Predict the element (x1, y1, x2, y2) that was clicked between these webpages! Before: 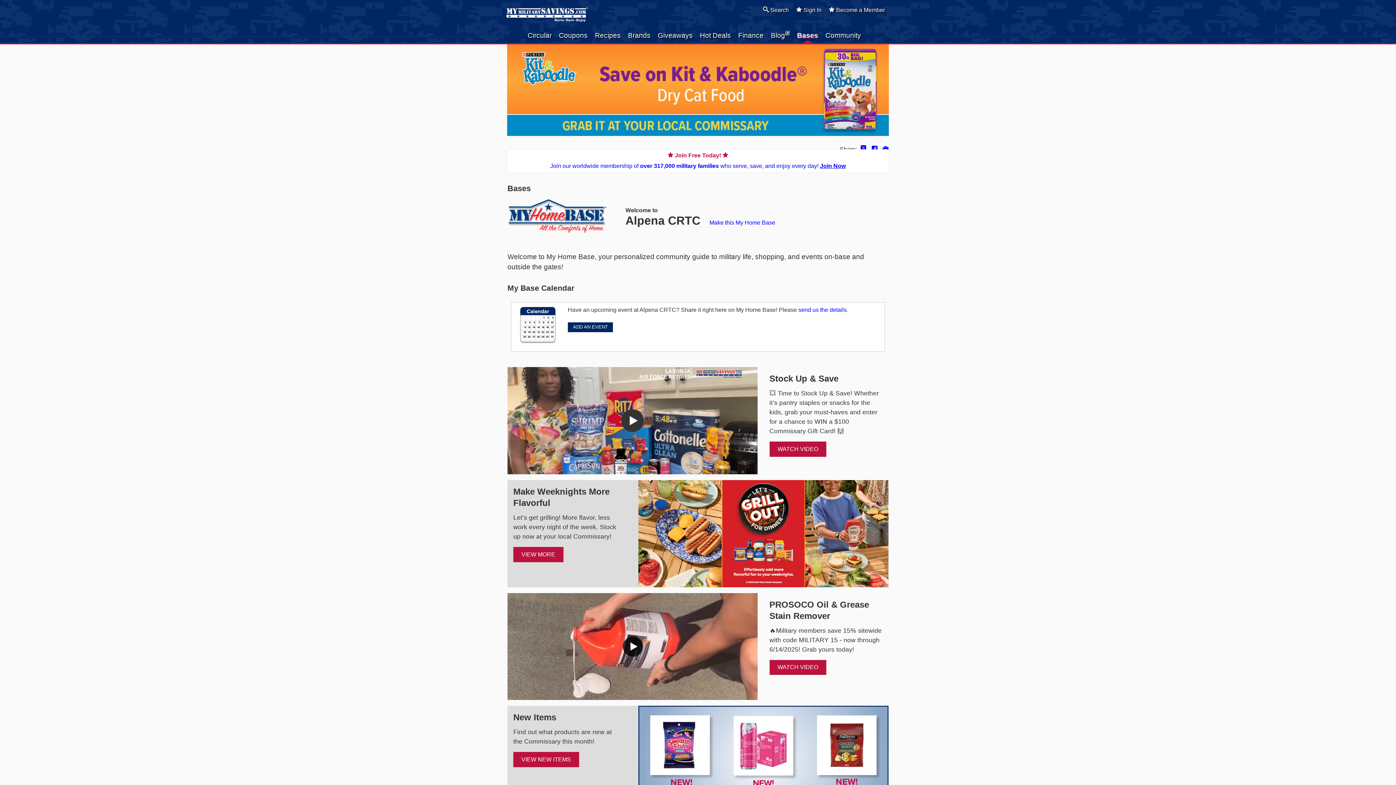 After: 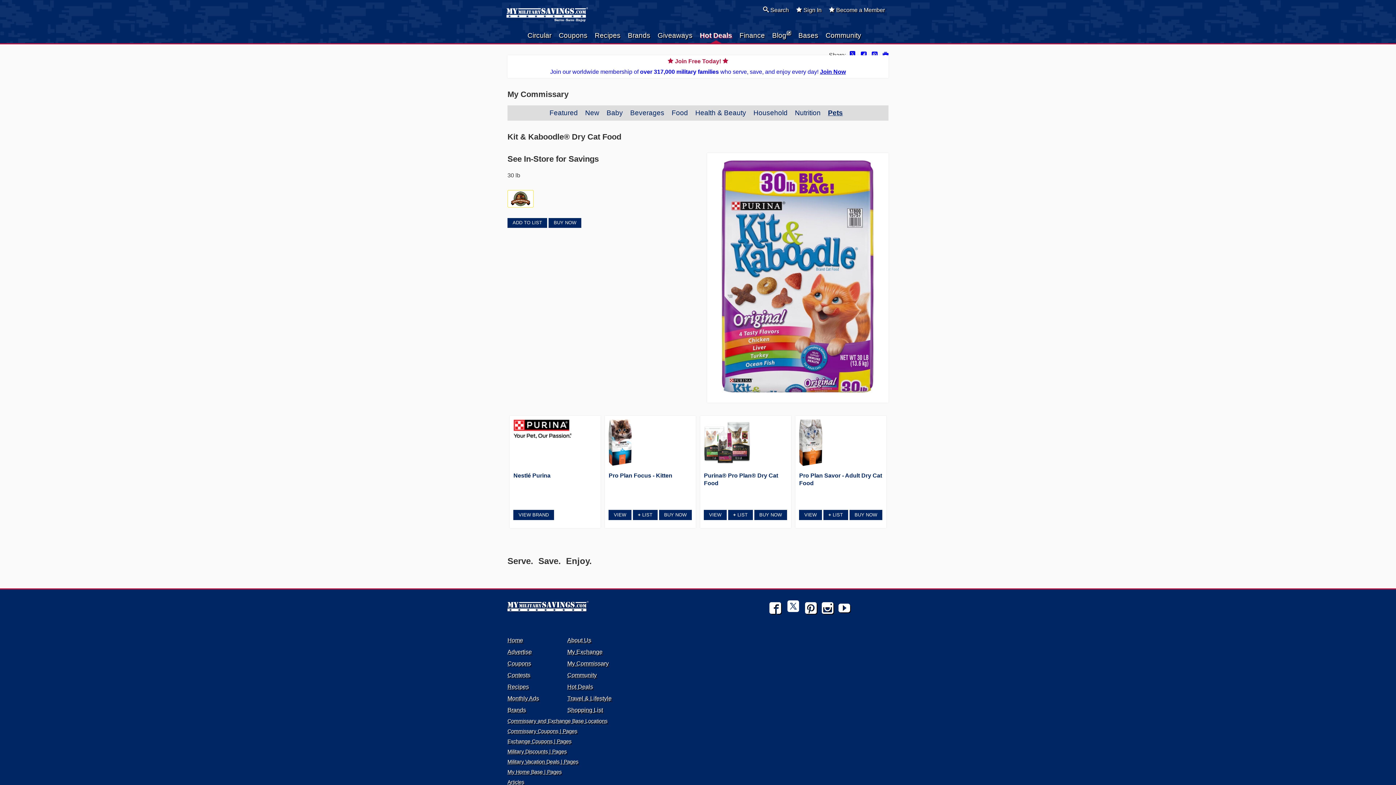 Action: bbox: (507, 44, 889, 138)